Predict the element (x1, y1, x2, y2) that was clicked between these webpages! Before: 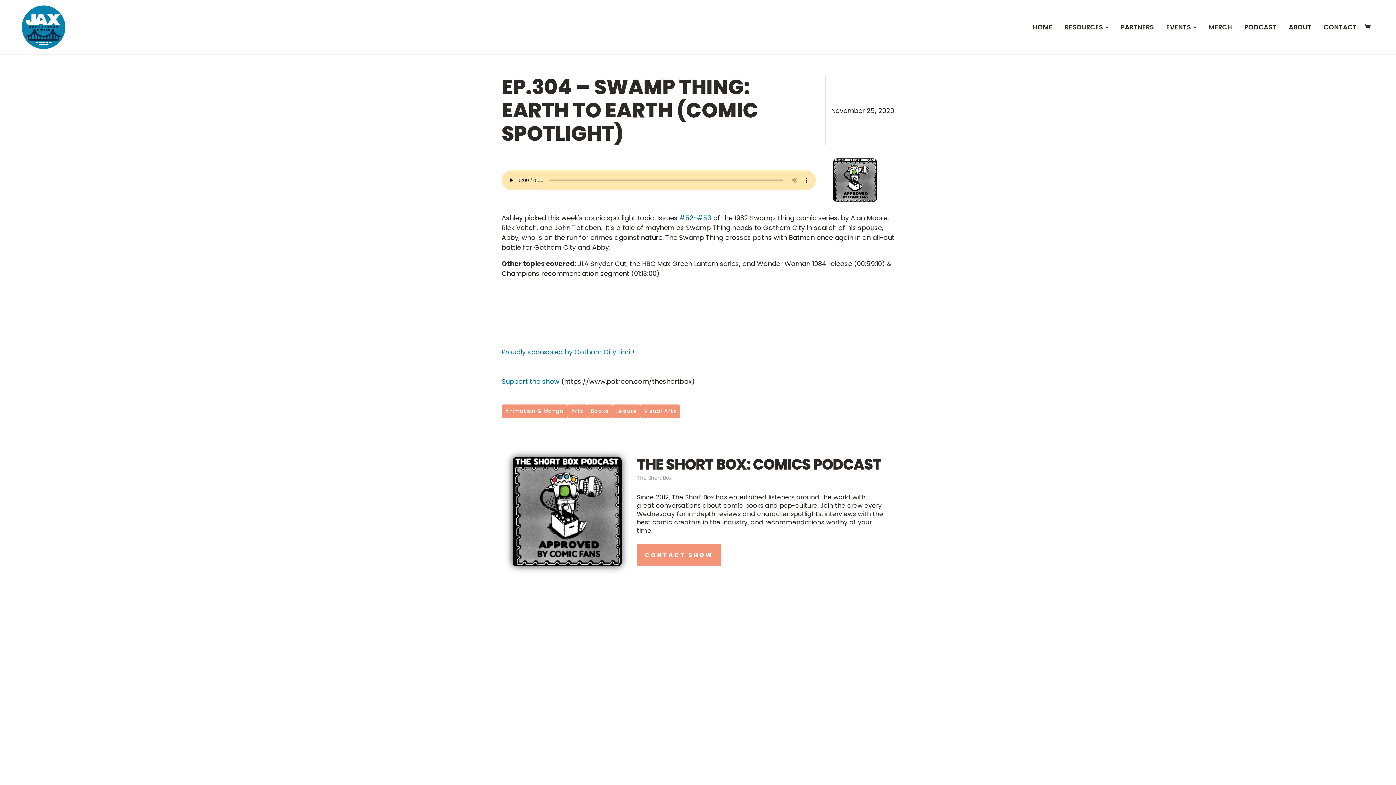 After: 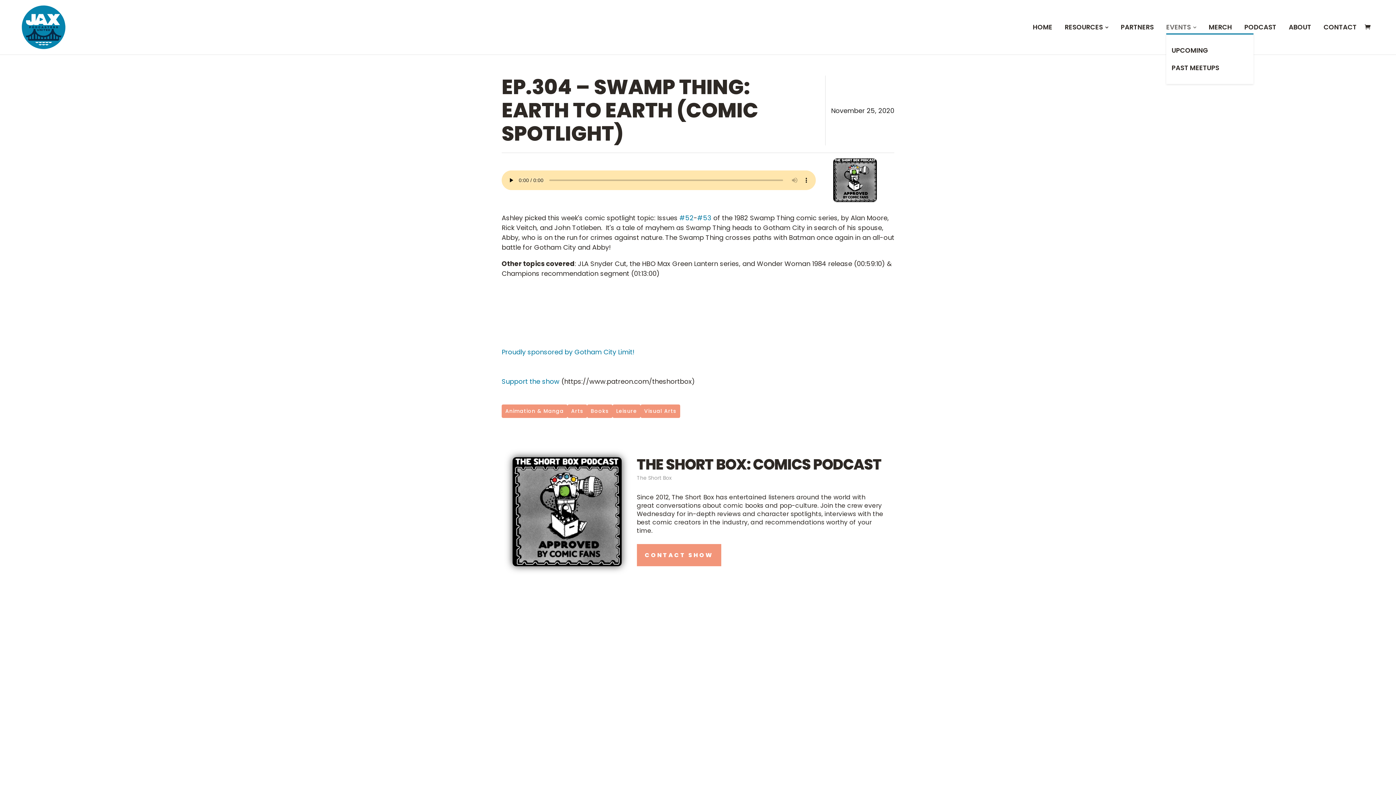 Action: label: EVENTS bbox: (1166, 21, 1191, 33)